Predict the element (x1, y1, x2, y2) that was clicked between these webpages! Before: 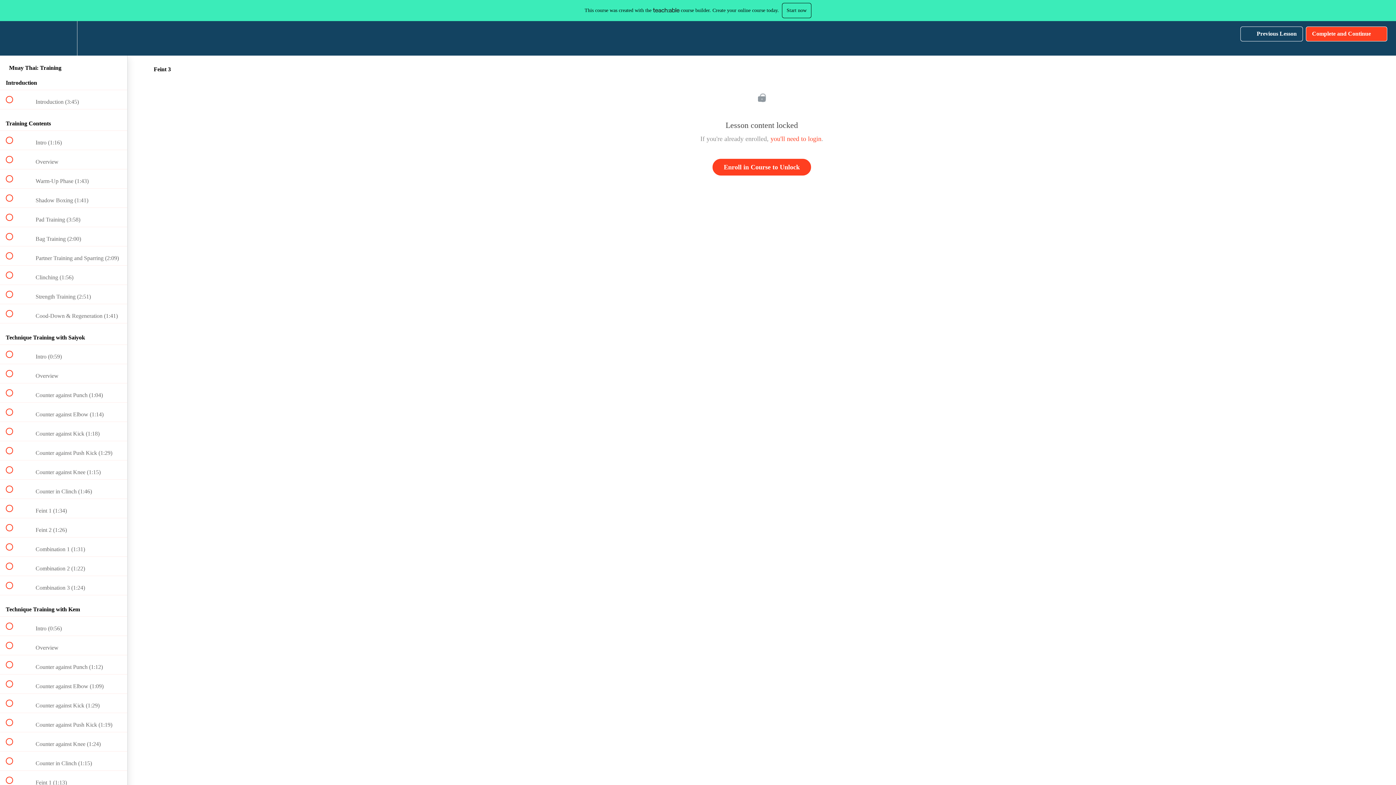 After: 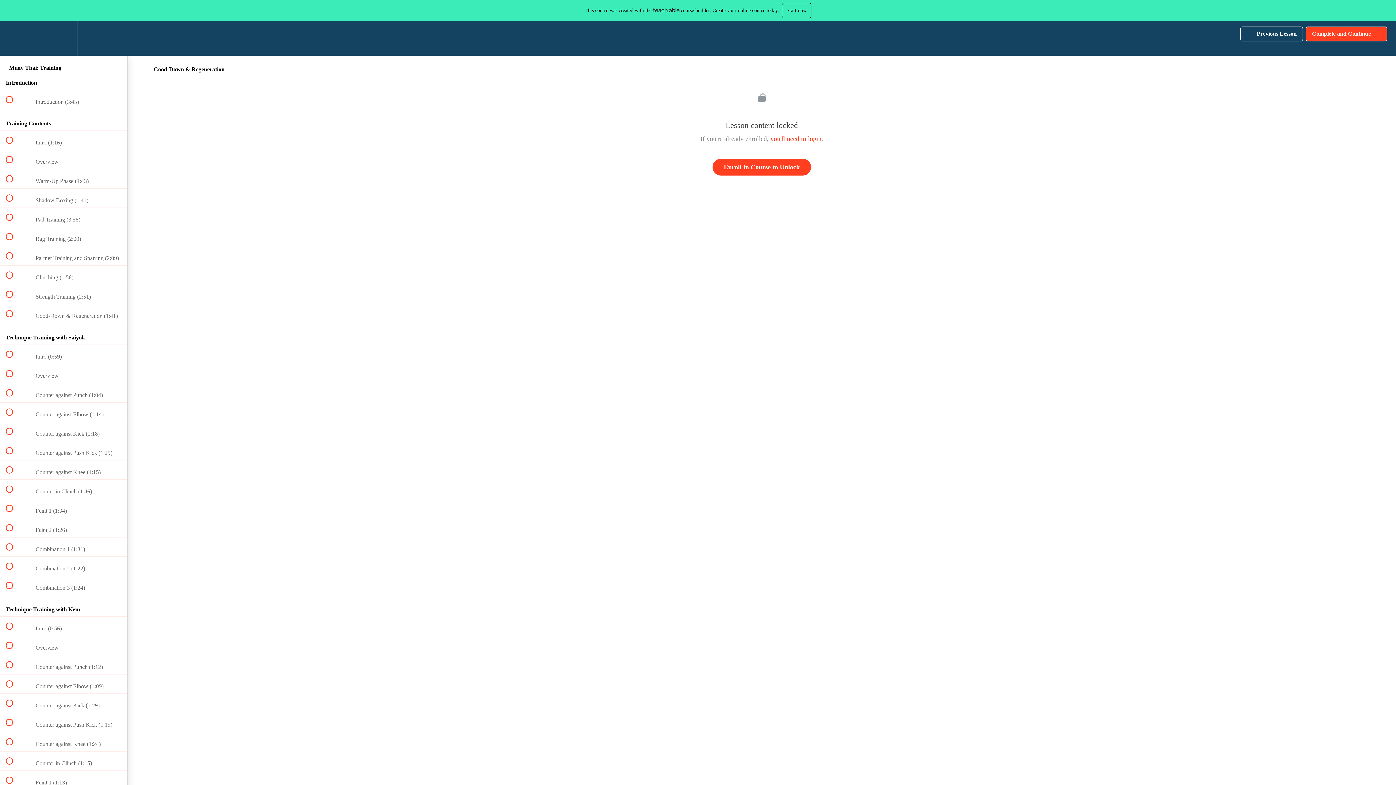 Action: label:  
 Cood-Down & Regeneration (1:41) bbox: (0, 304, 127, 323)